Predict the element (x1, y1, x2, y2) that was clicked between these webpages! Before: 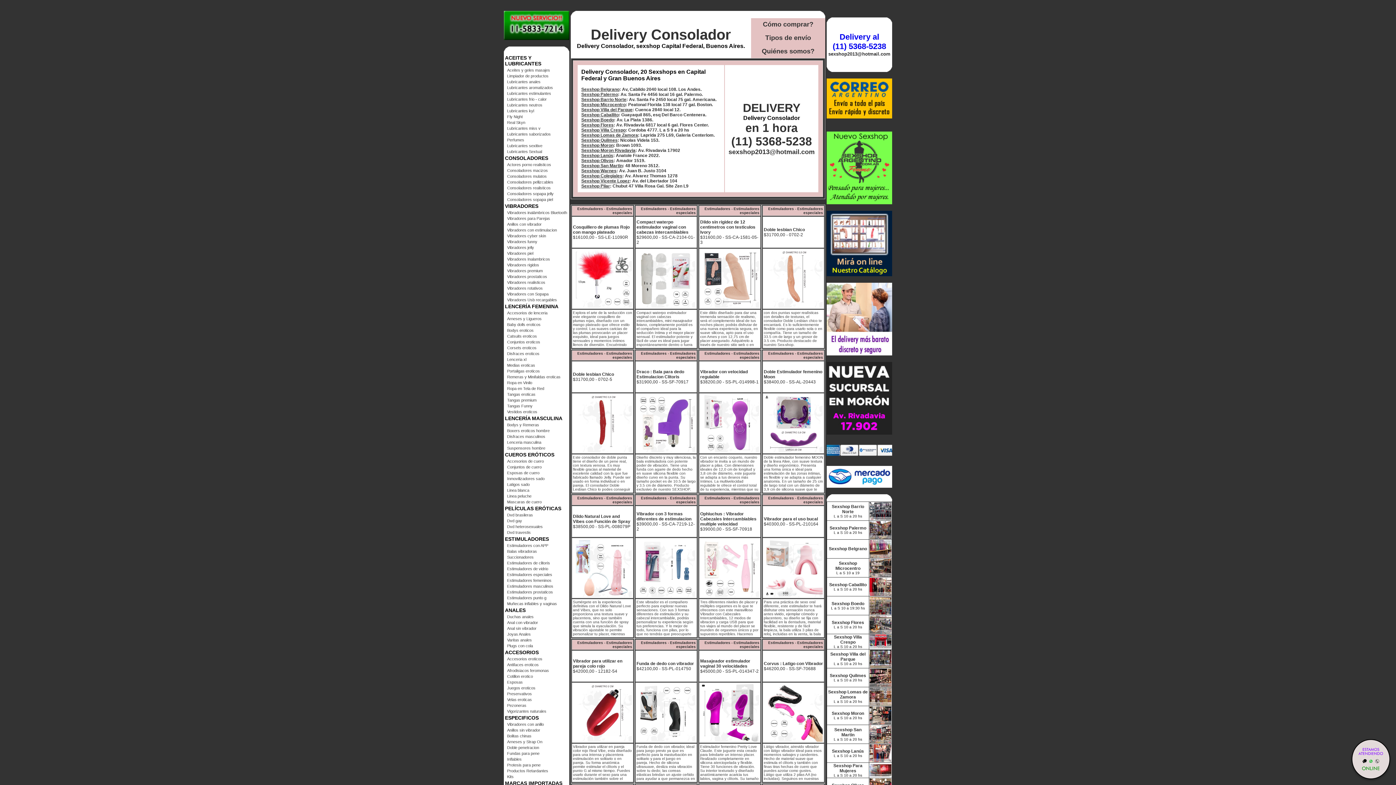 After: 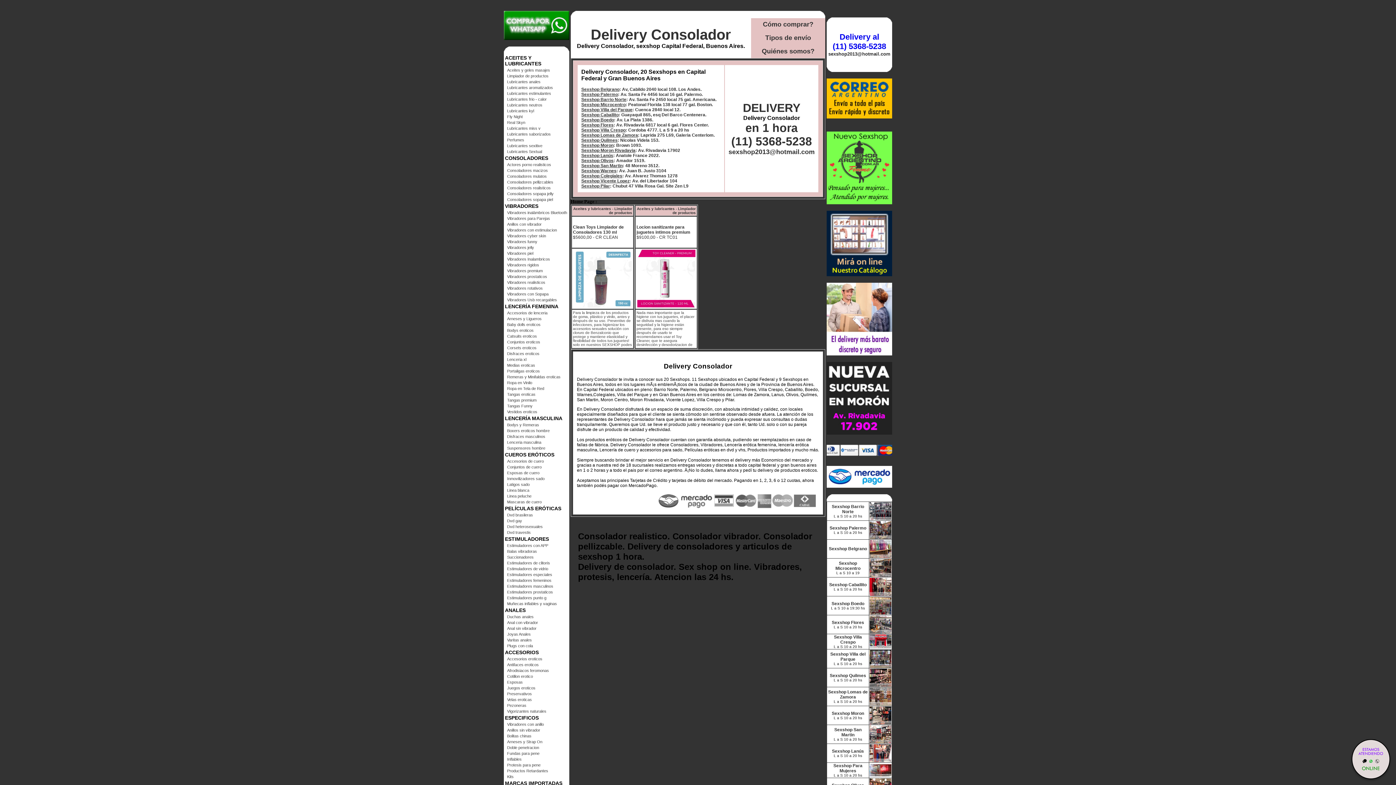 Action: bbox: (507, 73, 548, 78) label: Limpiador de productos